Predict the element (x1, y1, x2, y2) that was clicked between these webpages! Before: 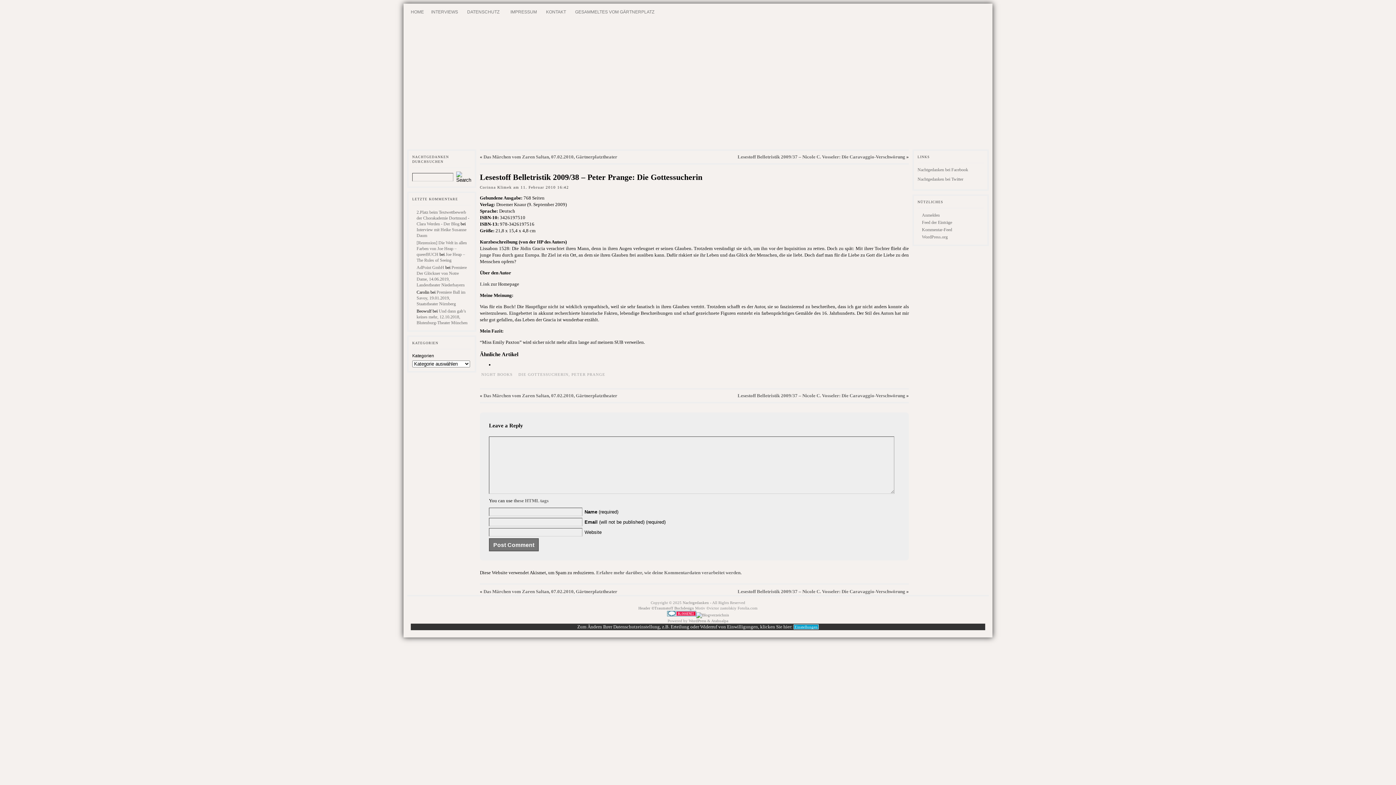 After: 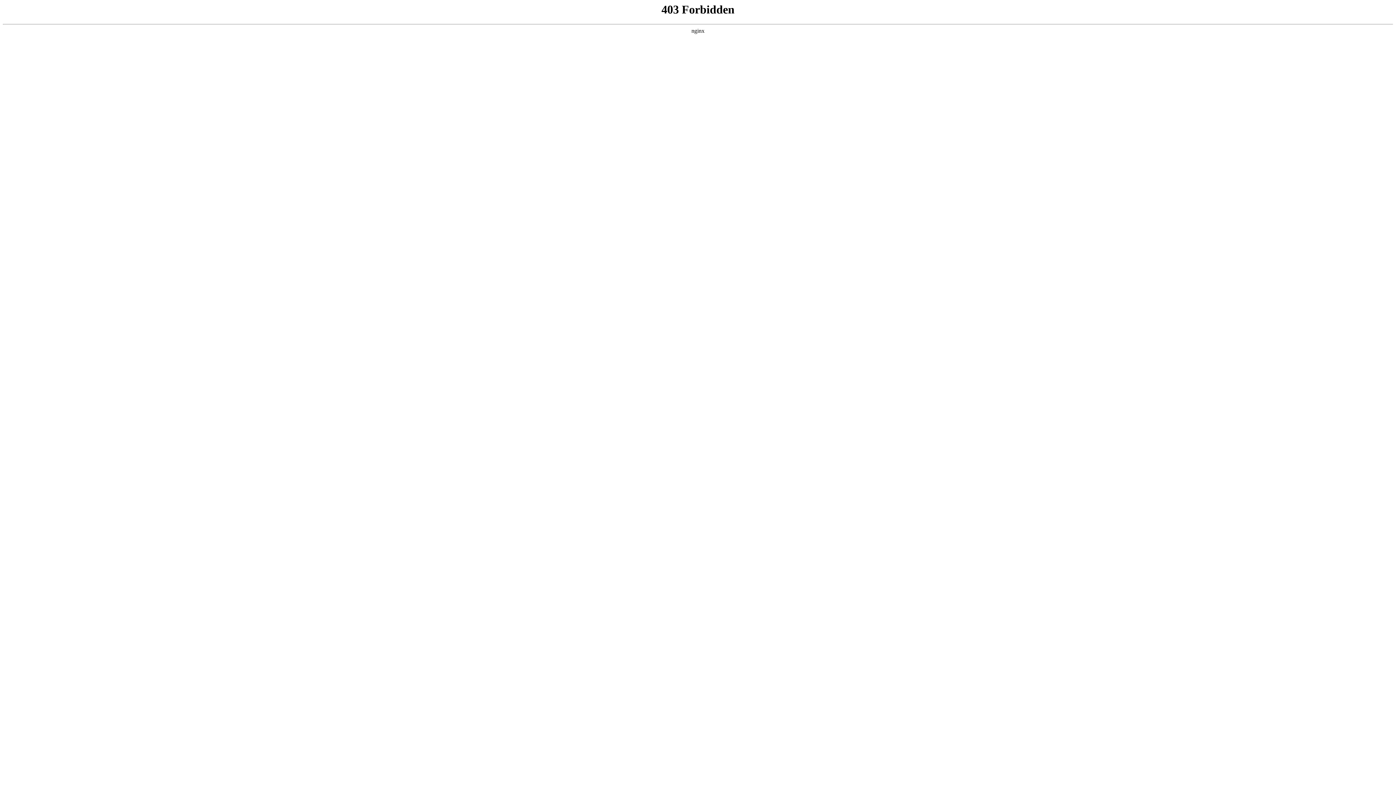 Action: bbox: (922, 234, 948, 239) label: WordPress.org